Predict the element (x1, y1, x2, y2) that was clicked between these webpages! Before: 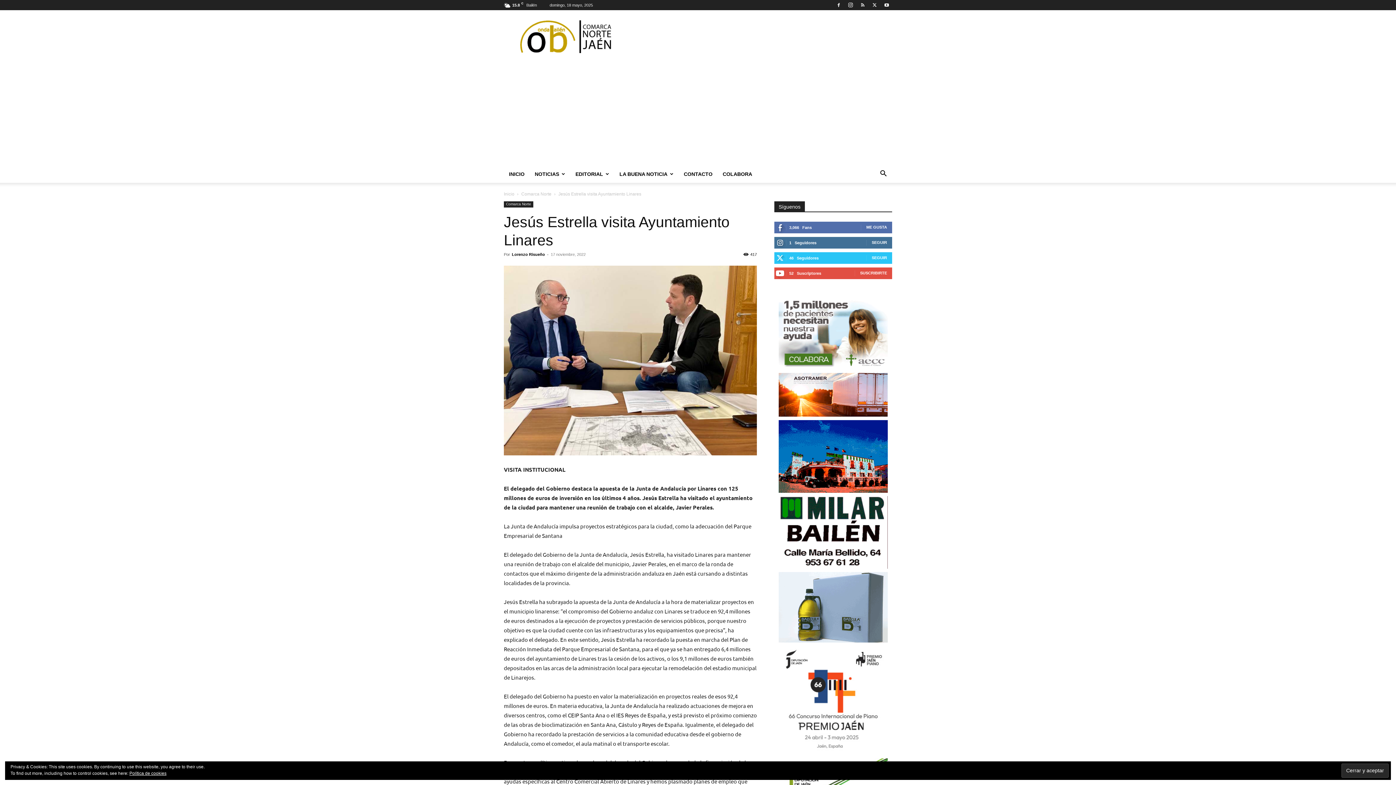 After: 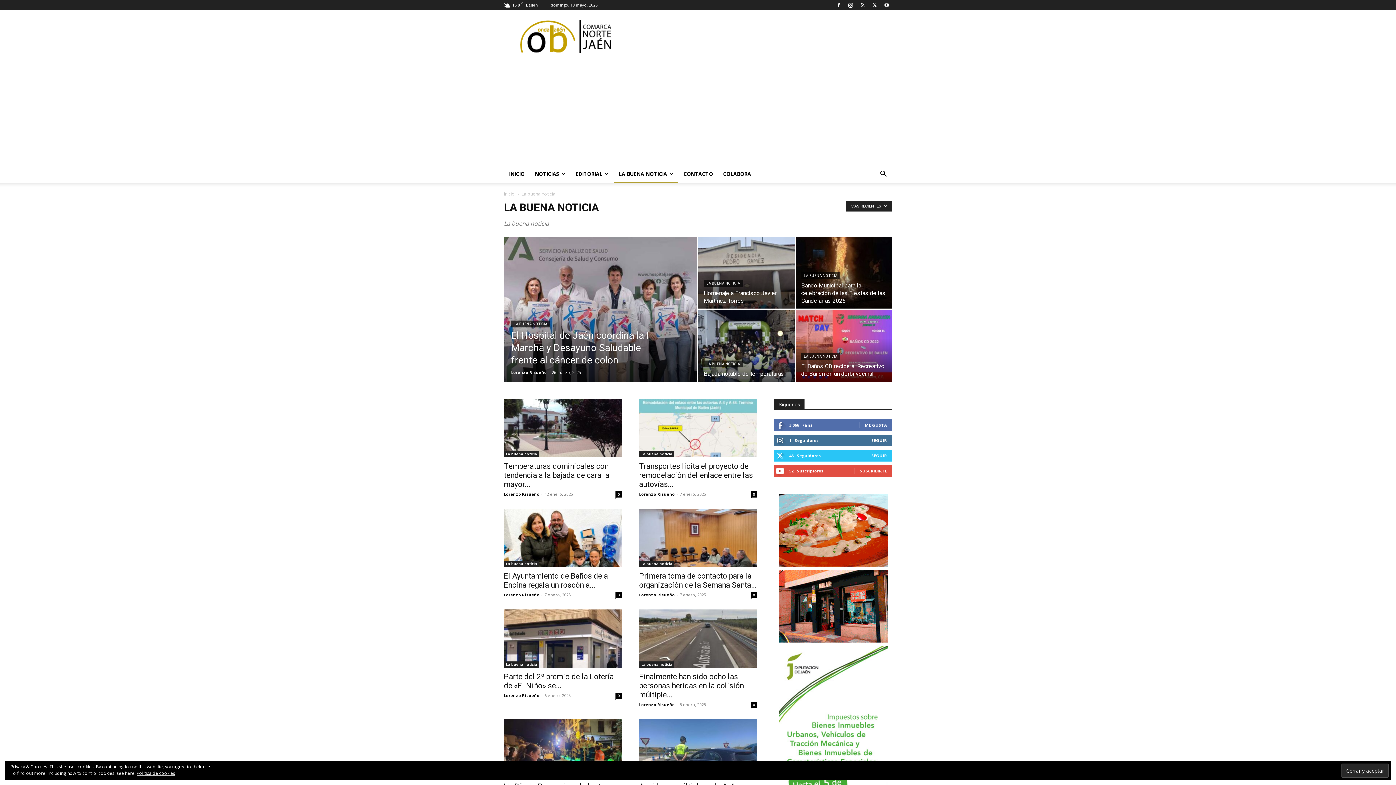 Action: label: LA BUENA NOTICIA bbox: (614, 165, 678, 182)